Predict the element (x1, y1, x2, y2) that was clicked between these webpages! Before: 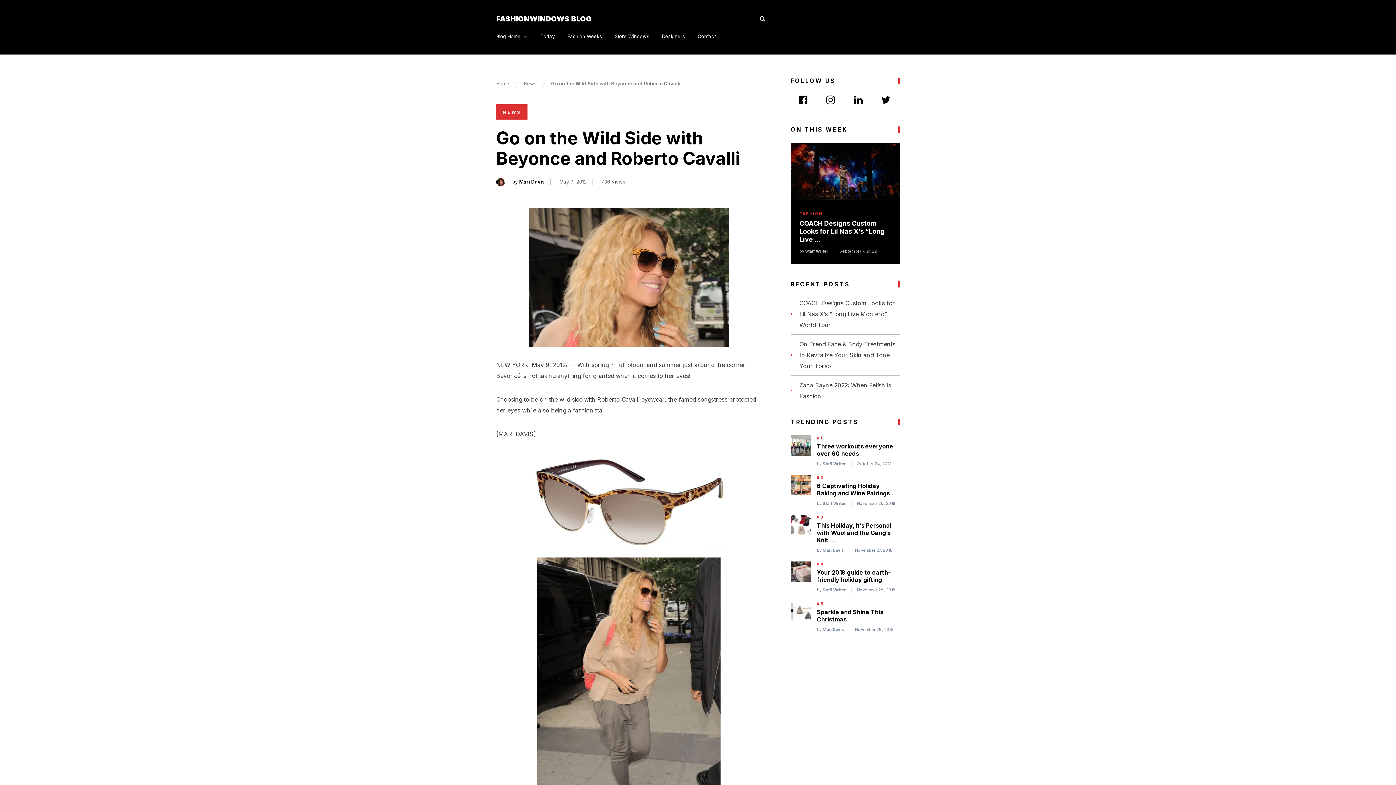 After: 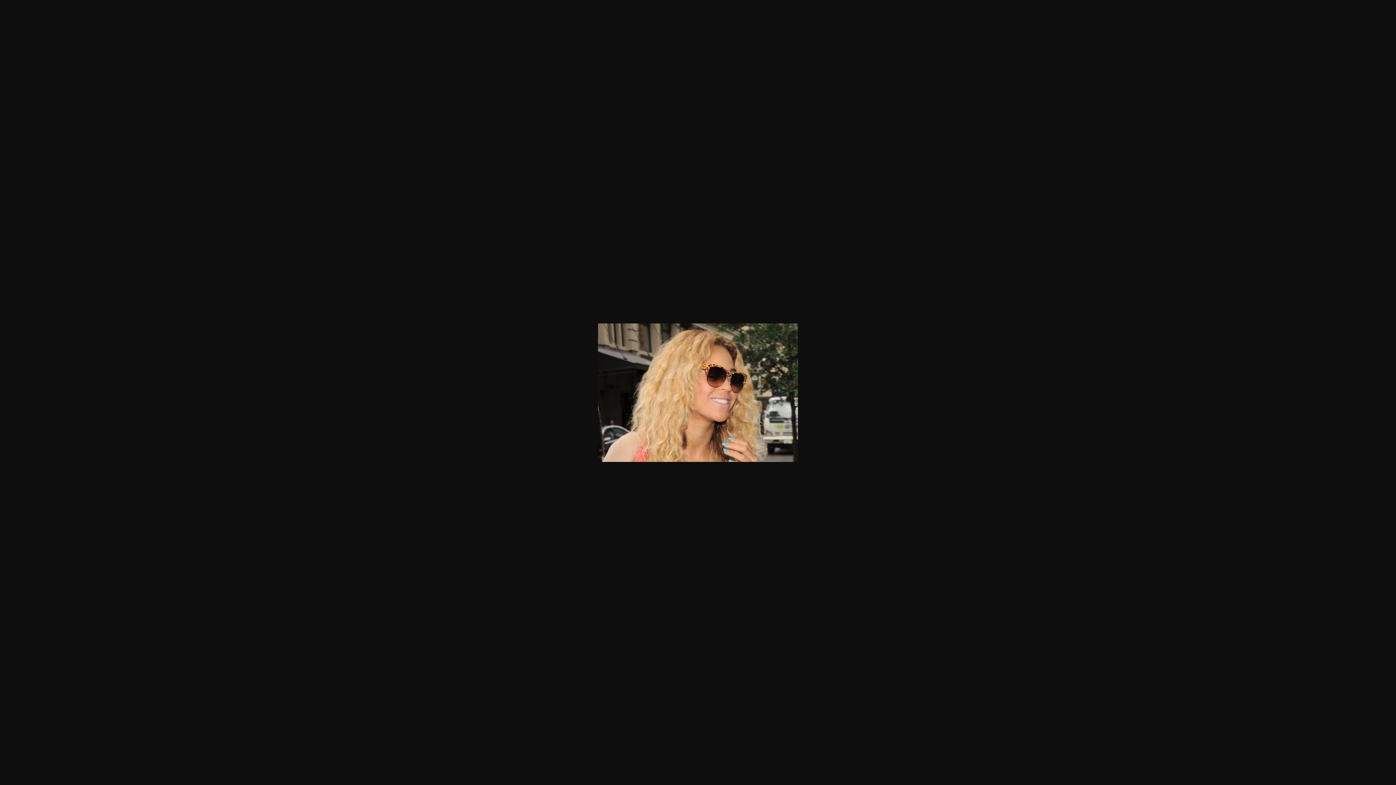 Action: bbox: (496, 208, 761, 347)